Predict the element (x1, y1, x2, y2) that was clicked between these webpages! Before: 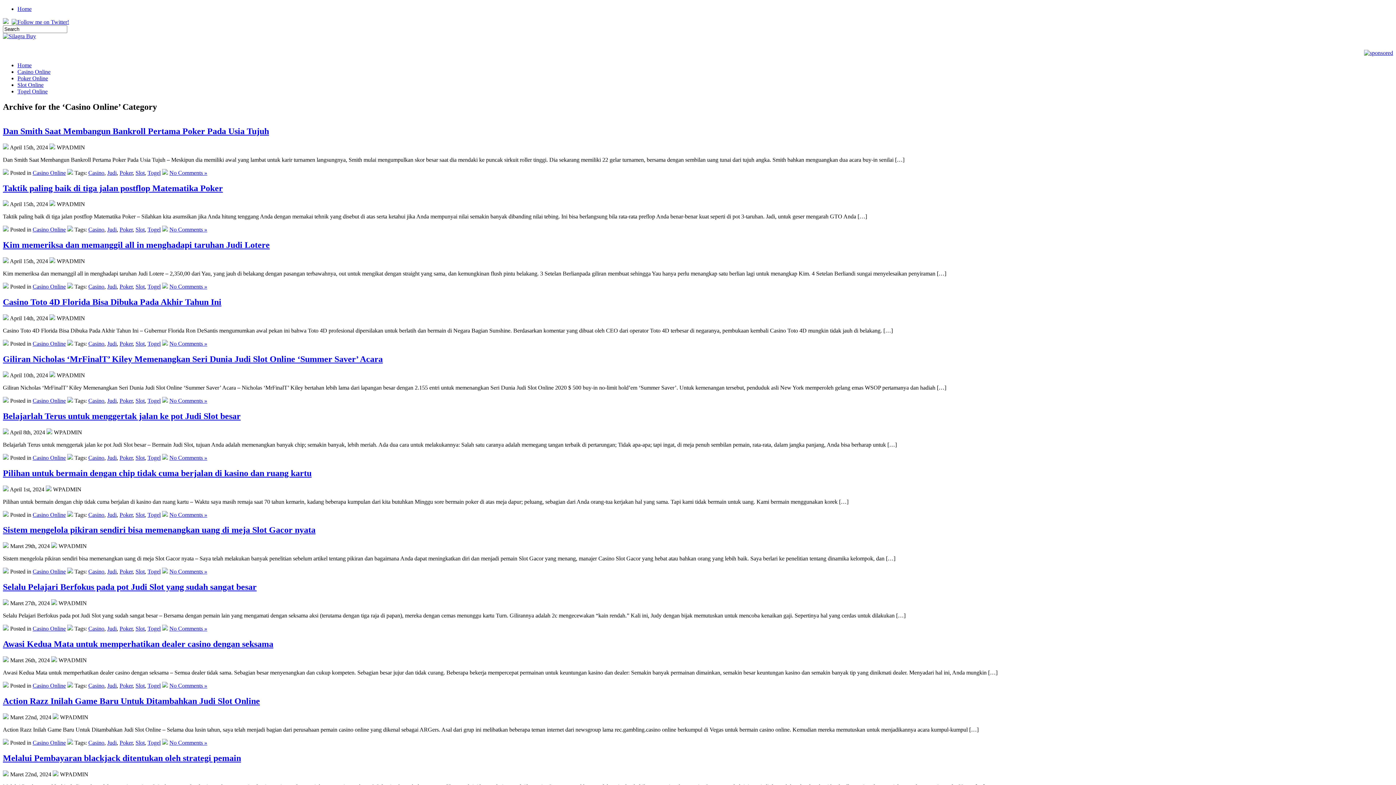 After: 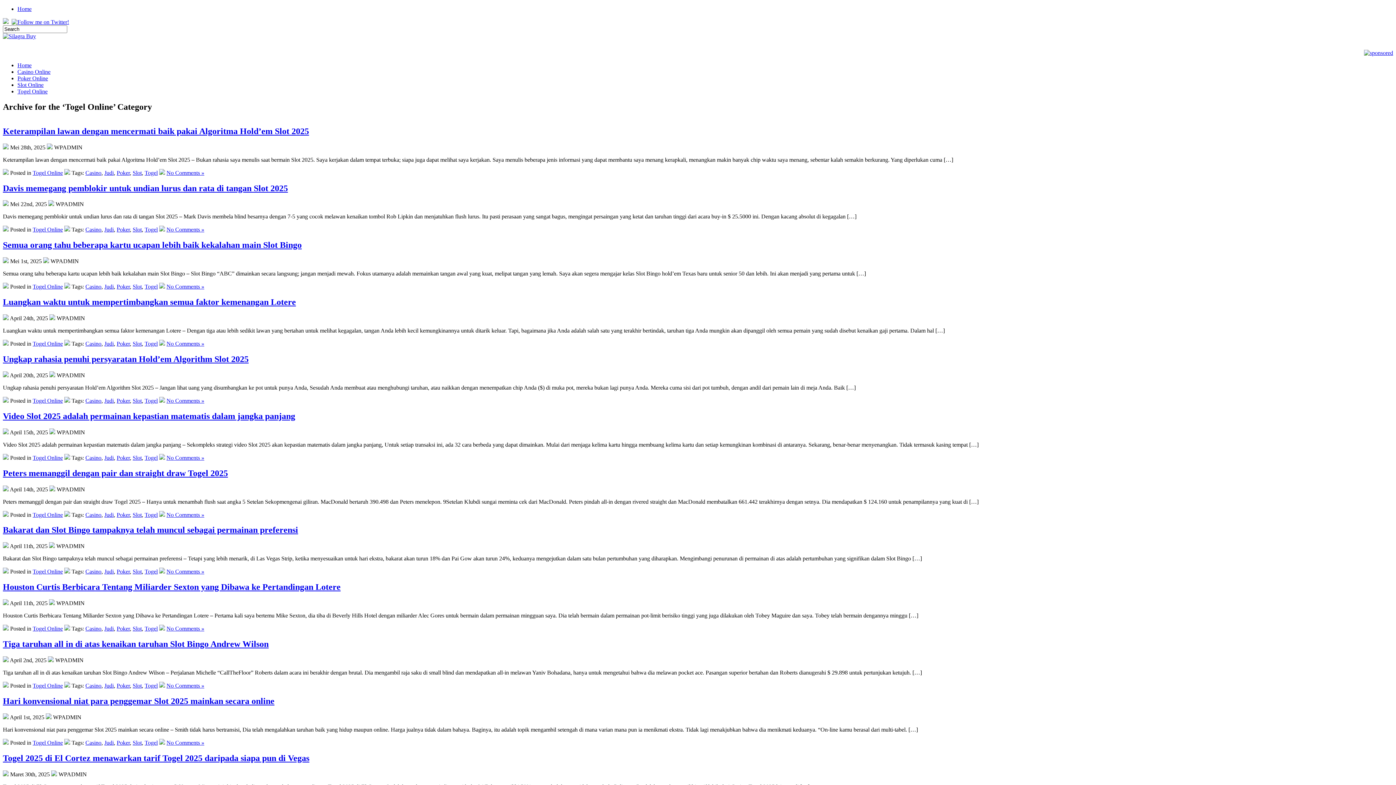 Action: bbox: (17, 88, 47, 94) label: Togel Online